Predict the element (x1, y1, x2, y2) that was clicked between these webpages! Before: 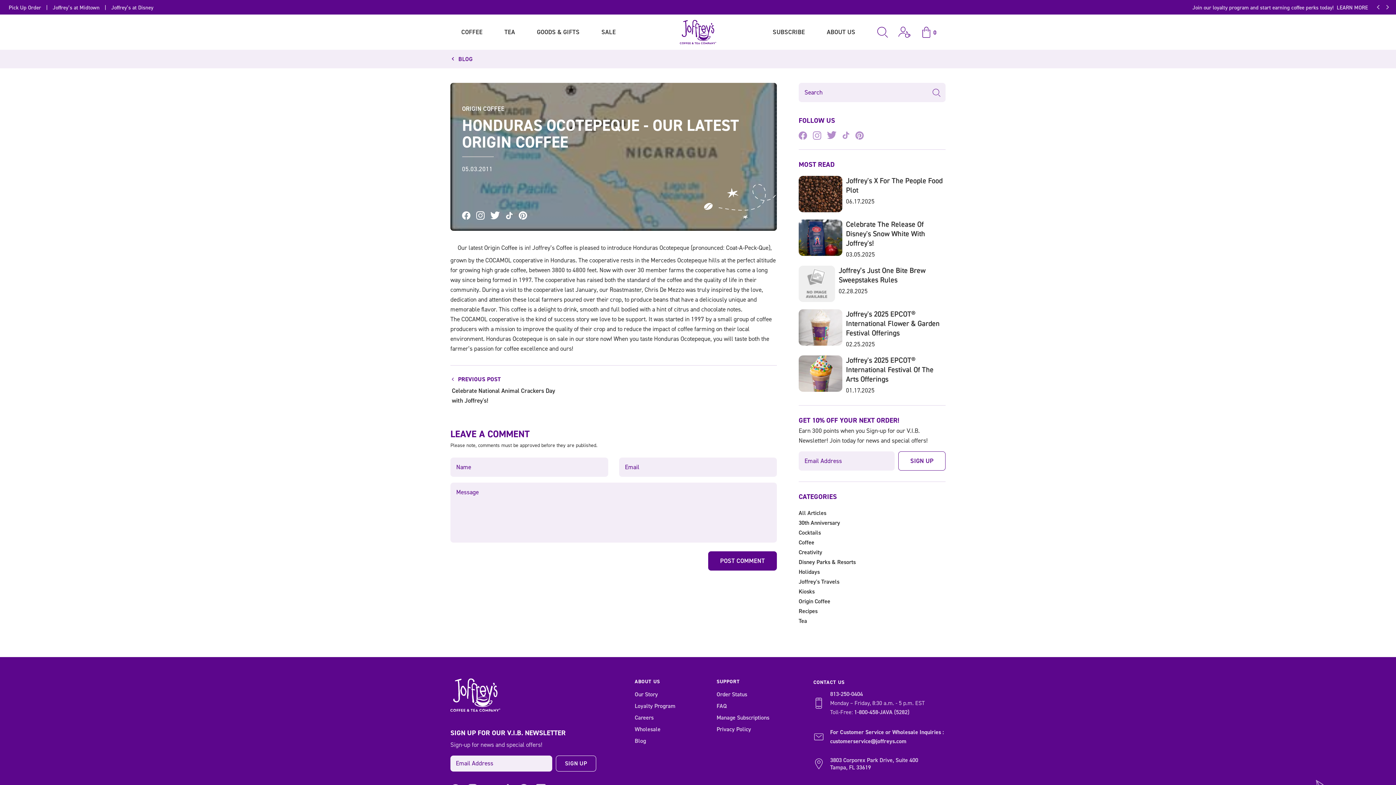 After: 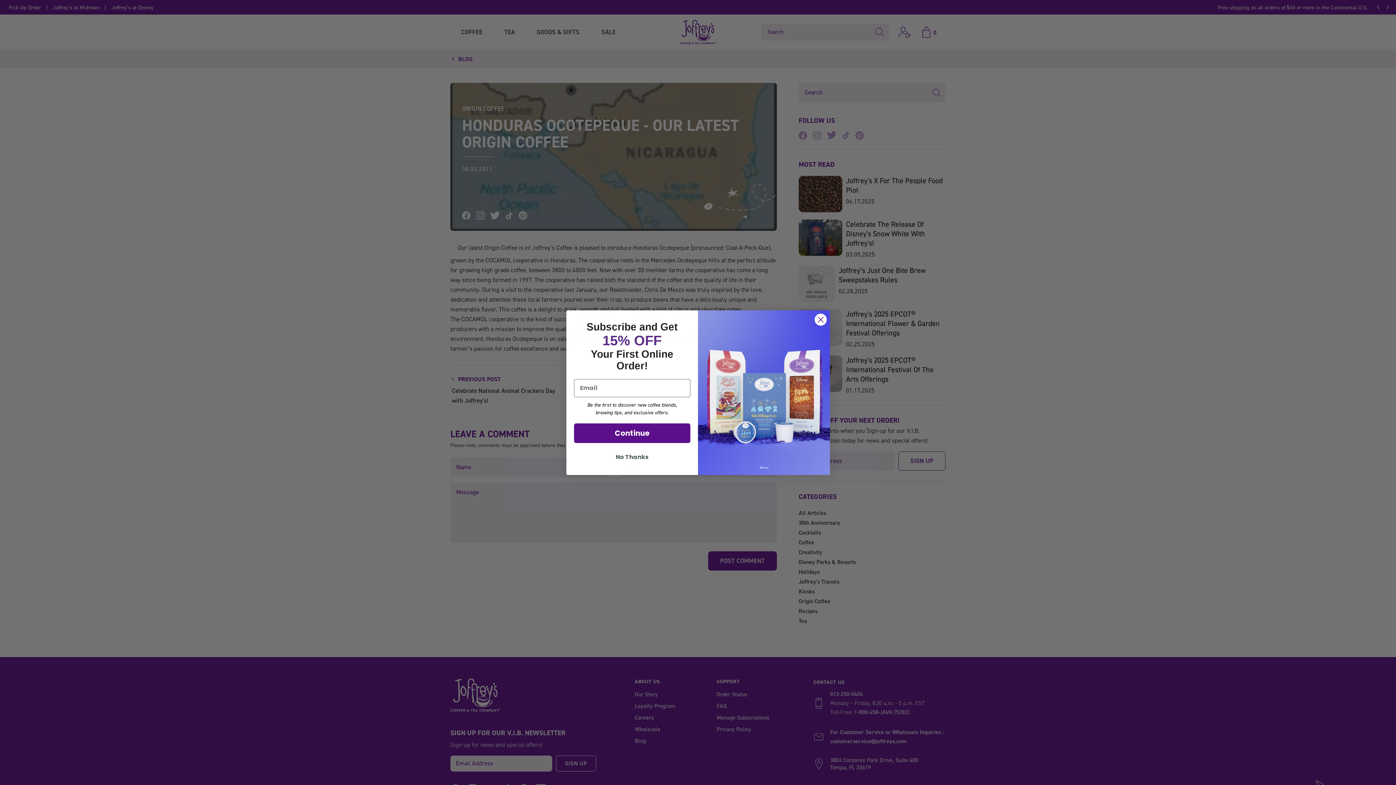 Action: bbox: (877, 26, 893, 37) label: Search Store